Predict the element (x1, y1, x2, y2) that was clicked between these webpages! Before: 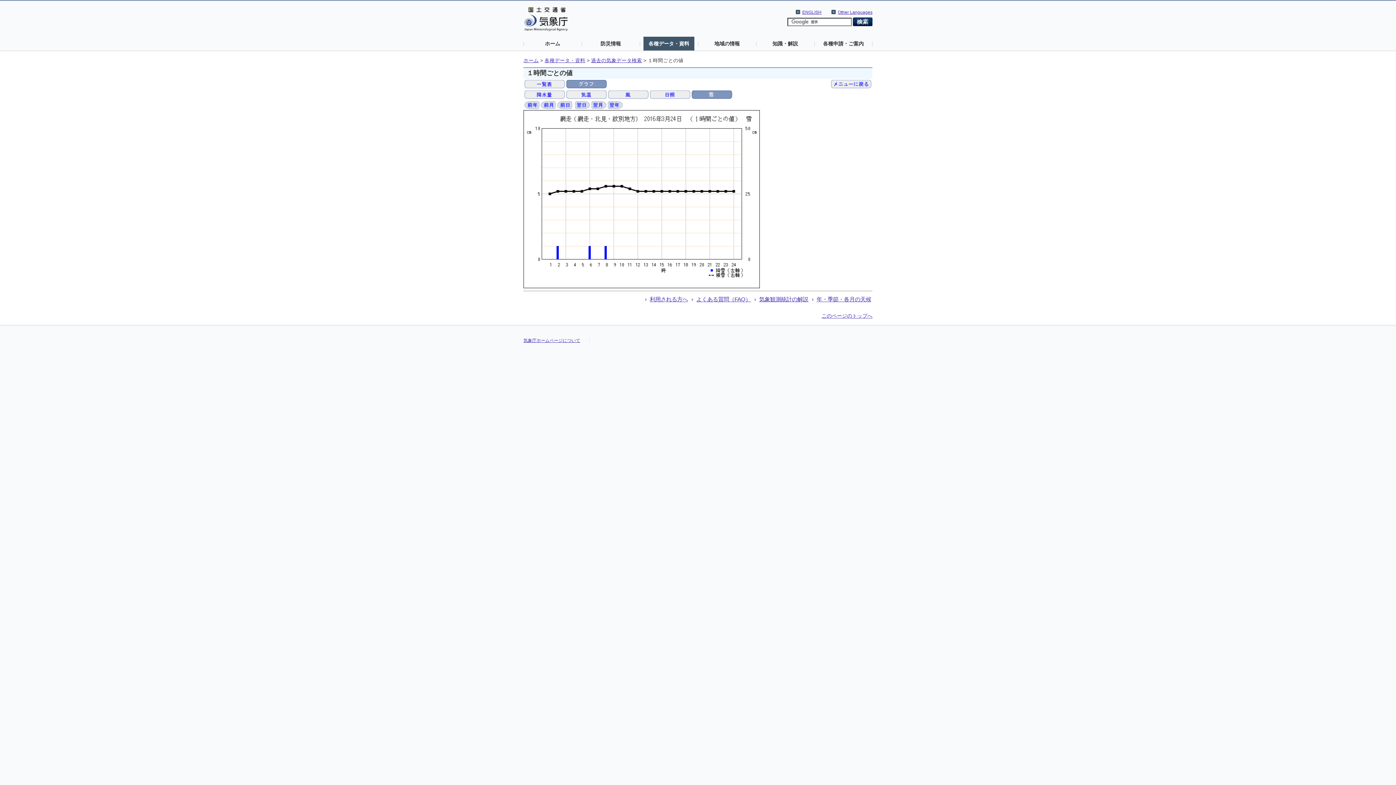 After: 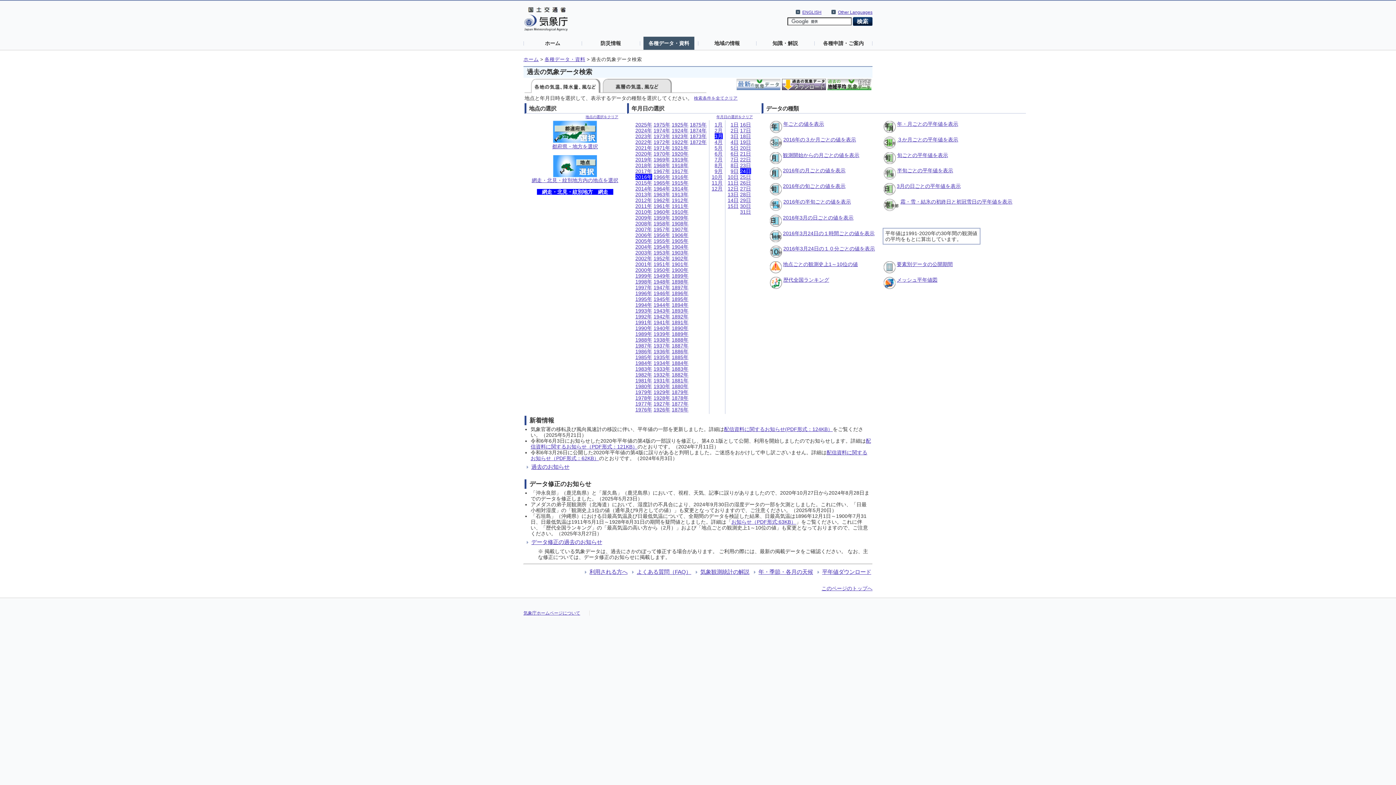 Action: bbox: (591, 57, 642, 63) label: 過去の気象データ検索